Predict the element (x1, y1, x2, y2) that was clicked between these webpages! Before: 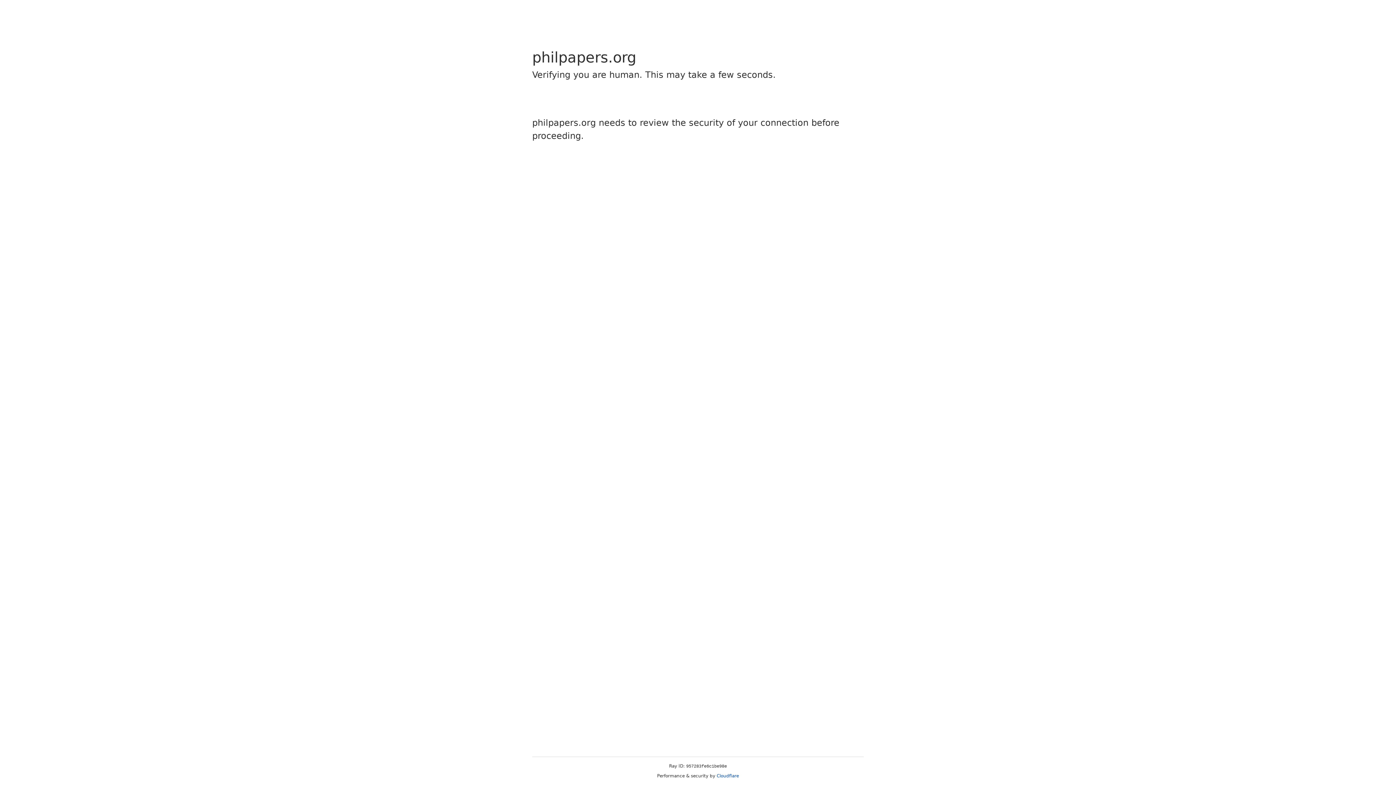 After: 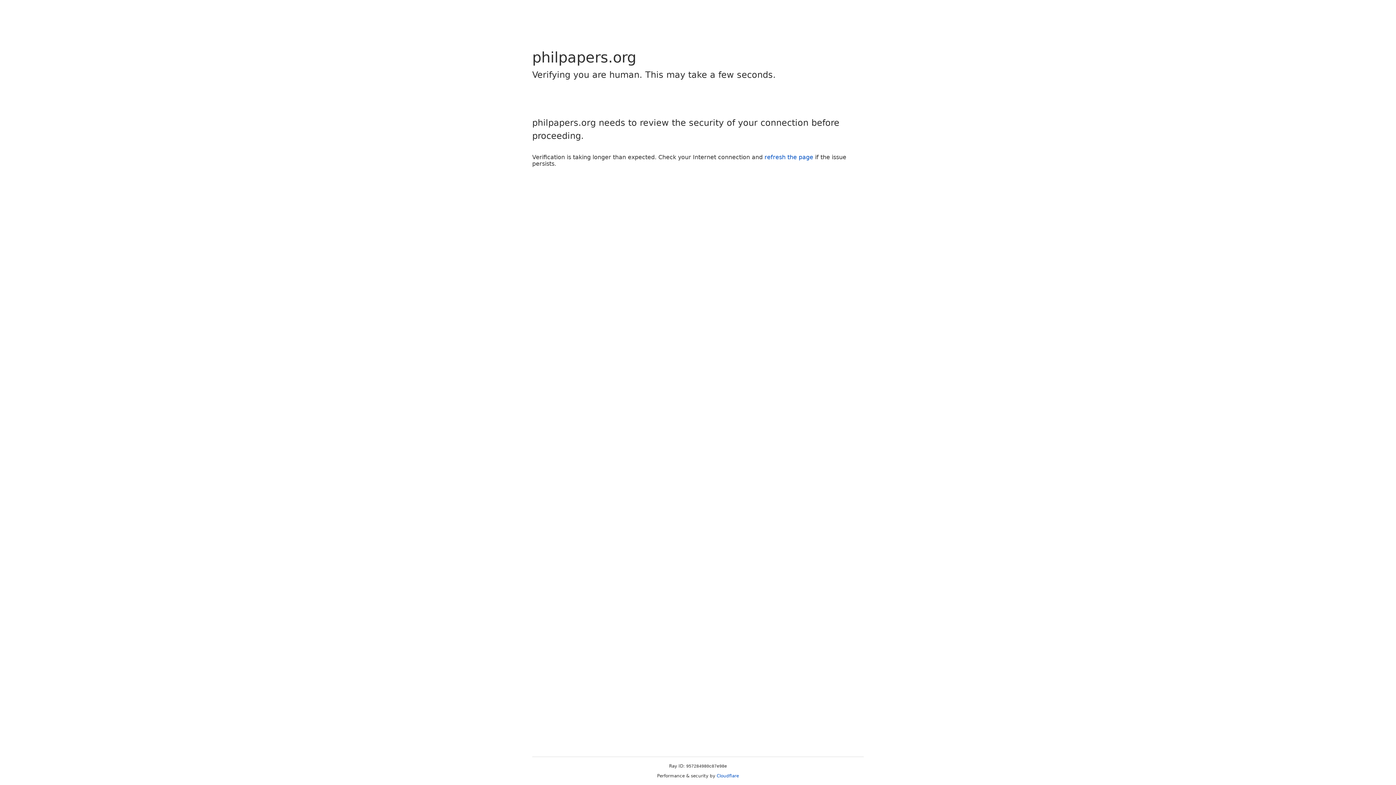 Action: label: Cloudflare bbox: (716, 773, 739, 778)